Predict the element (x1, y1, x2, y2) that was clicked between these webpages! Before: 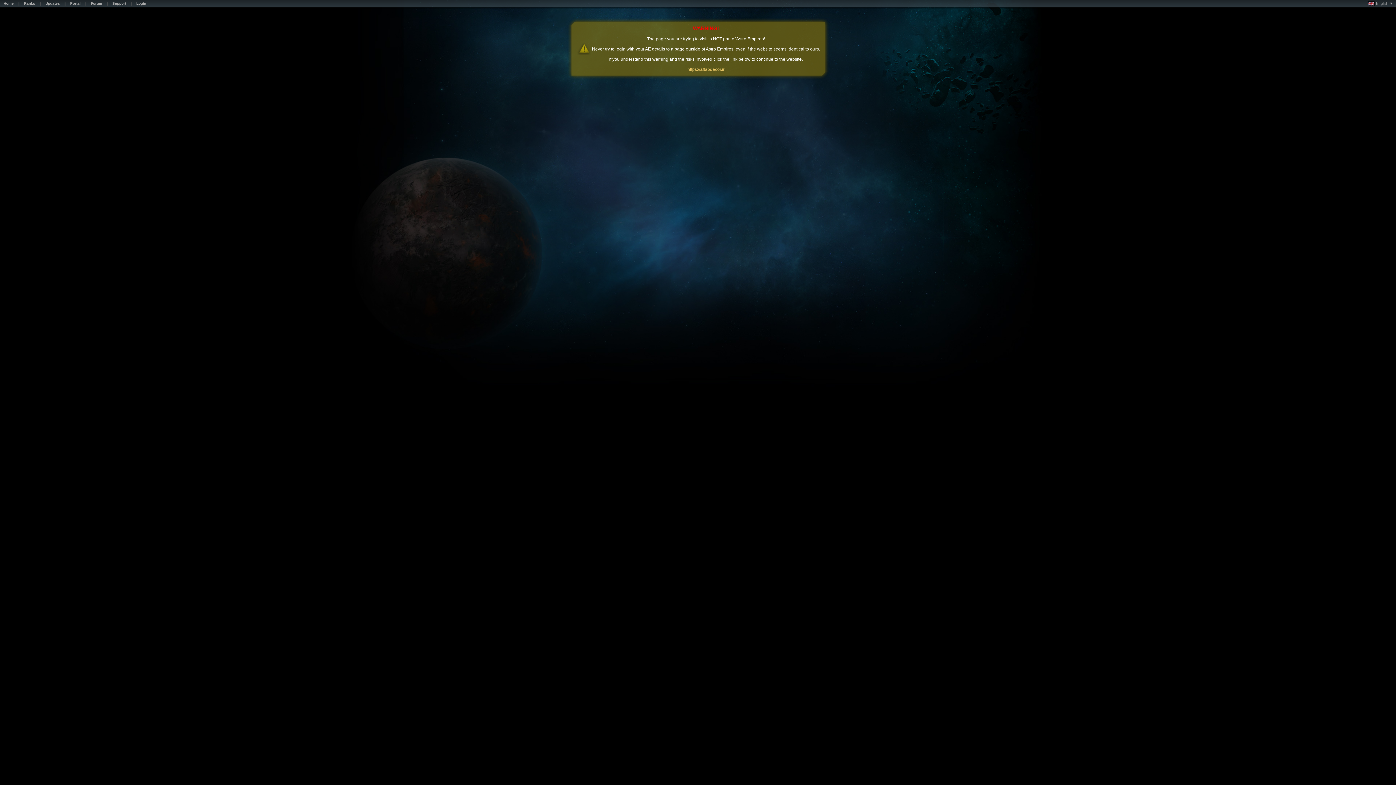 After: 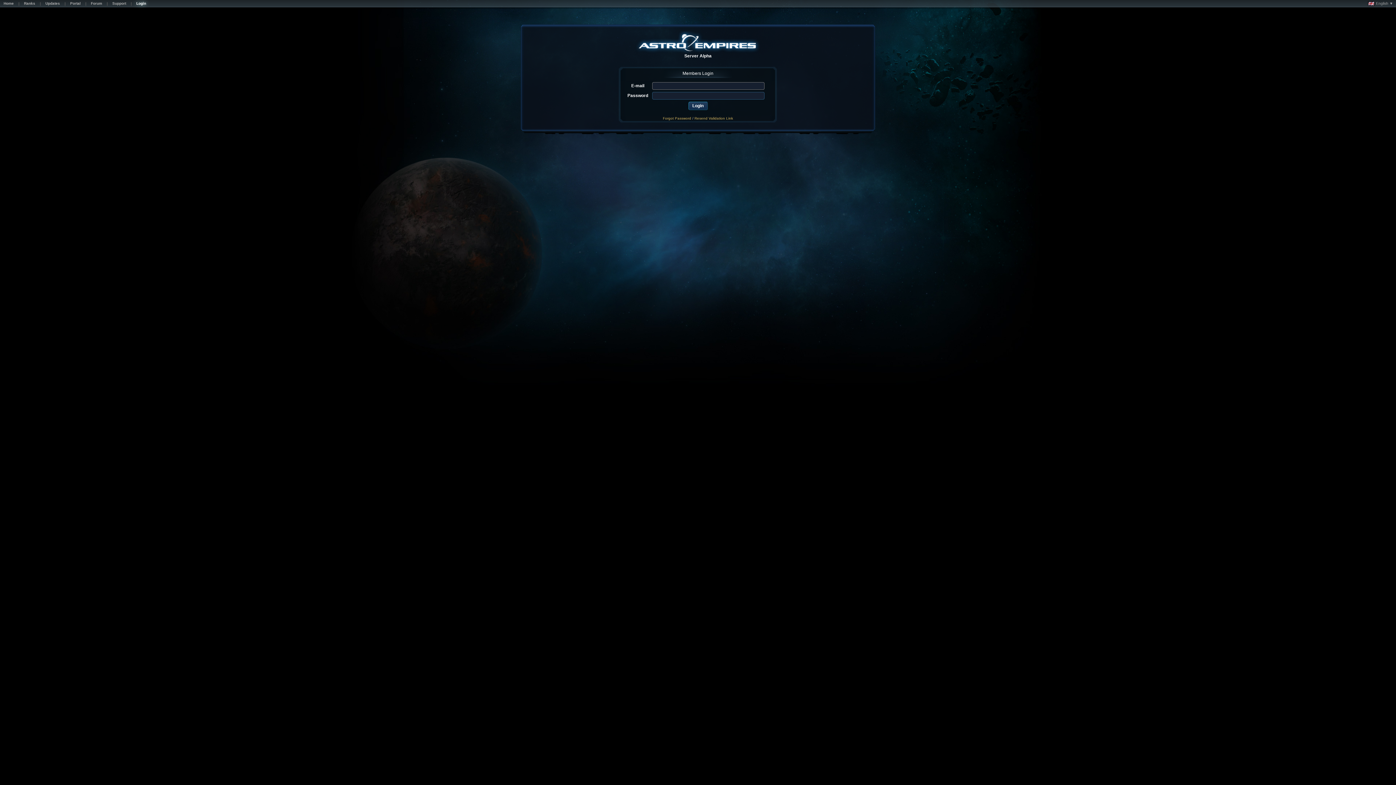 Action: label: Login bbox: (132, 1, 149, 7)